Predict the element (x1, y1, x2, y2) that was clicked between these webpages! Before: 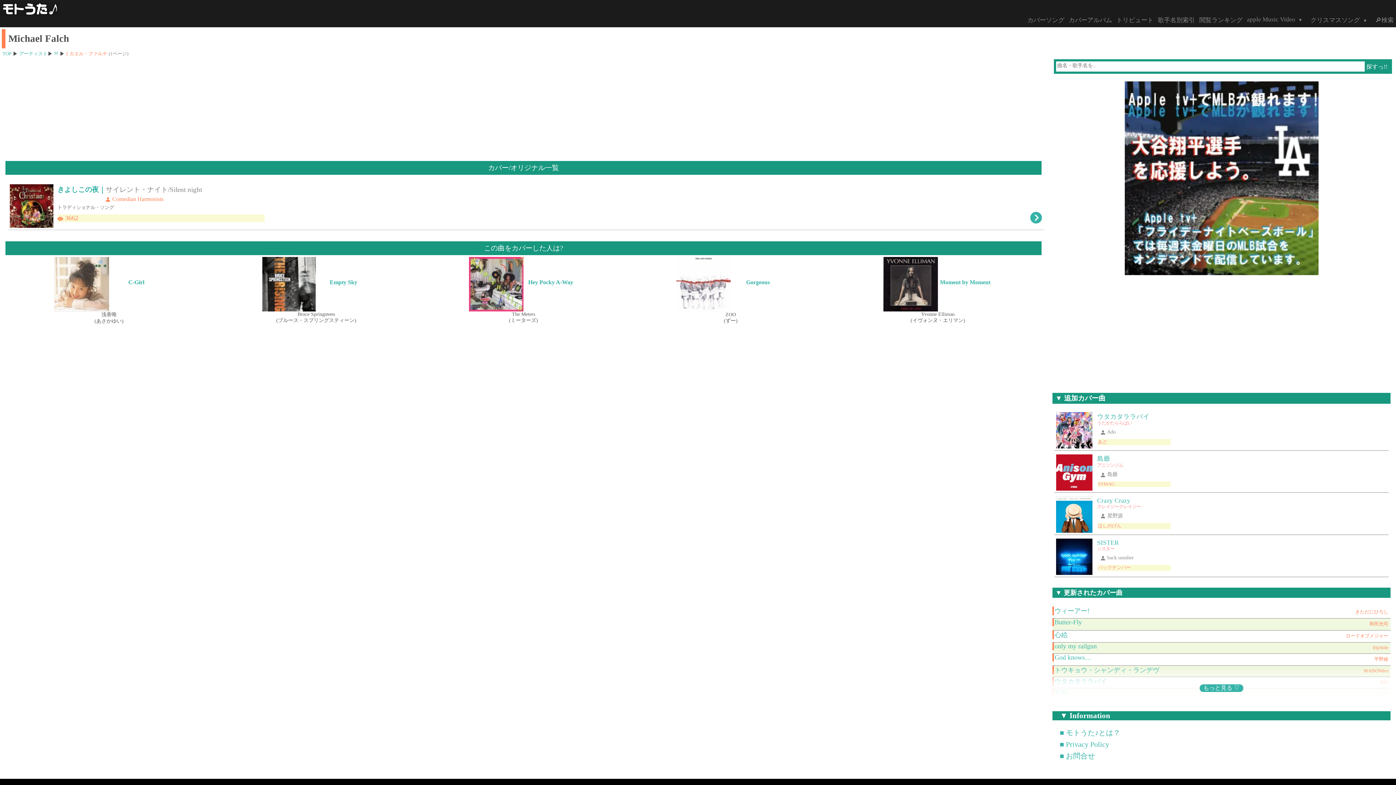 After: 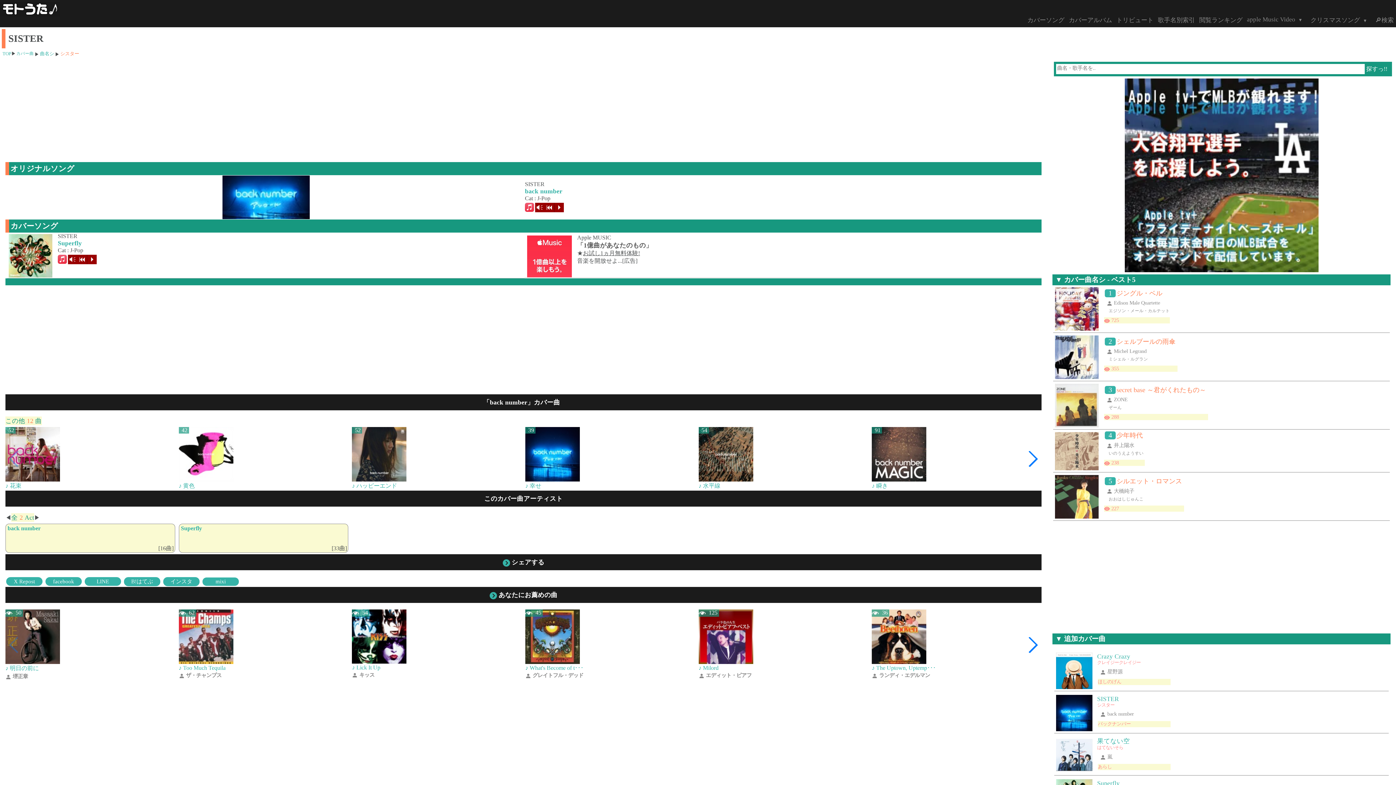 Action: label: SISTER bbox: (1097, 539, 1119, 546)